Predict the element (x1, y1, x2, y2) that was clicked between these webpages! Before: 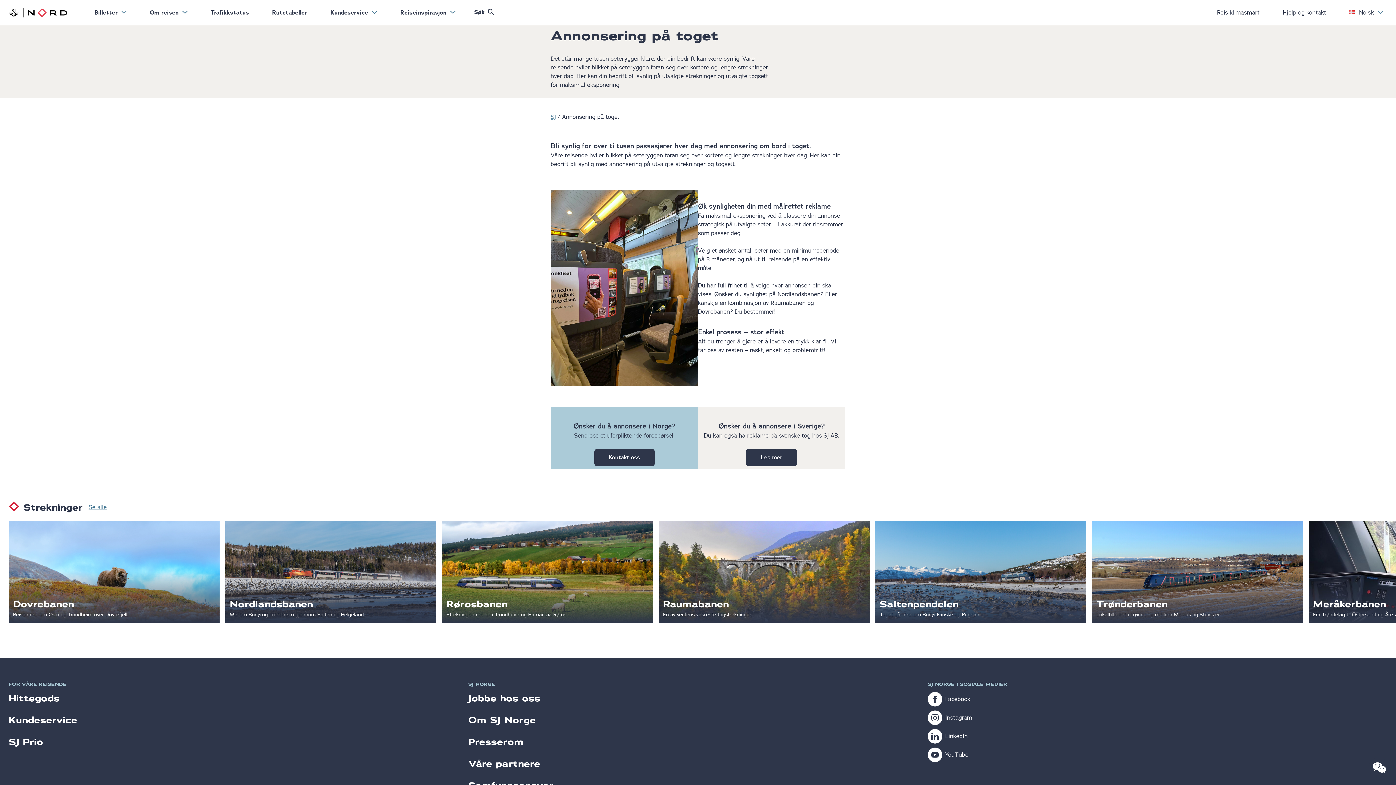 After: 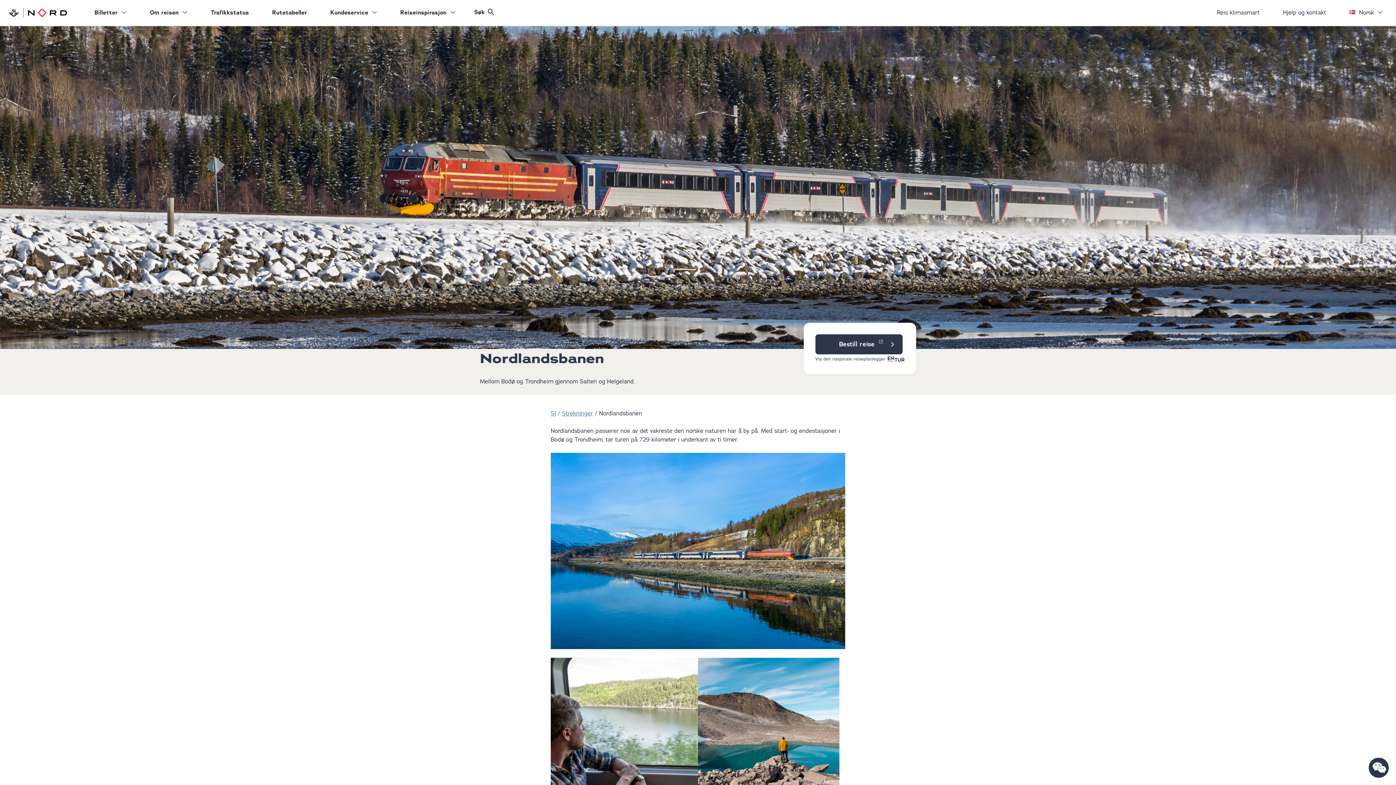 Action: bbox: (225, 521, 436, 623) label: Nordlandsbanen

Mellom Bodø og Trondheim gjennom Salten og Helgeland.